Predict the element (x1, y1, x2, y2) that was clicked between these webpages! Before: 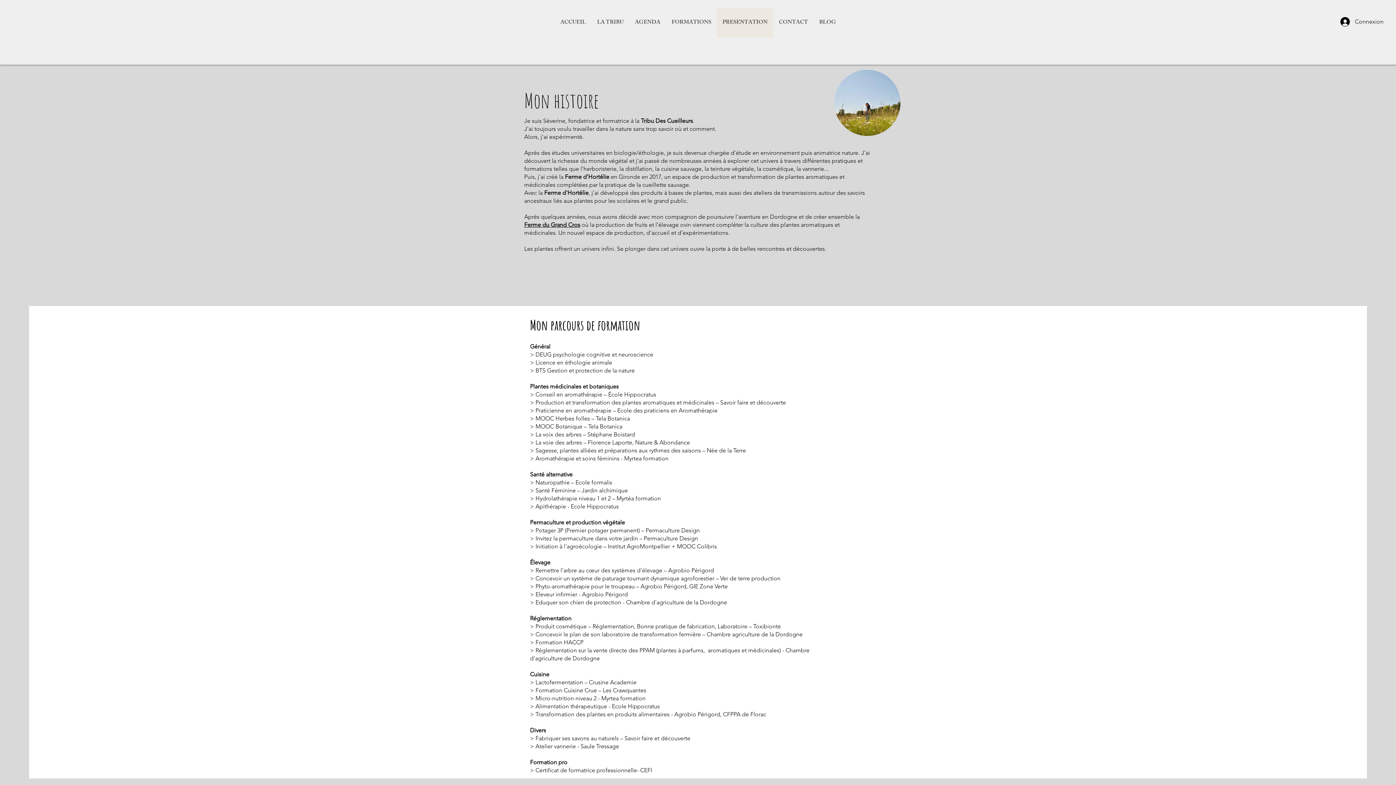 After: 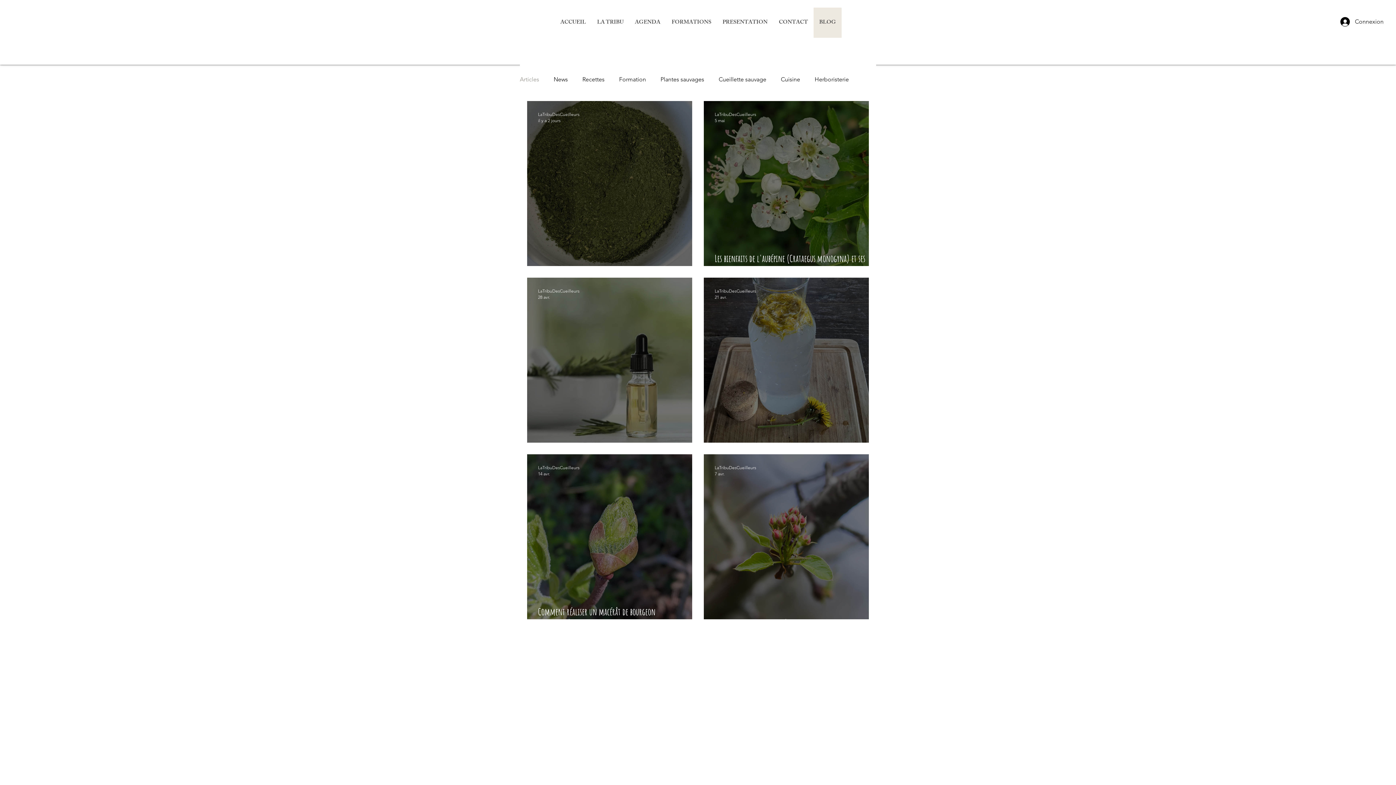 Action: label: BLOG bbox: (813, 7, 841, 37)